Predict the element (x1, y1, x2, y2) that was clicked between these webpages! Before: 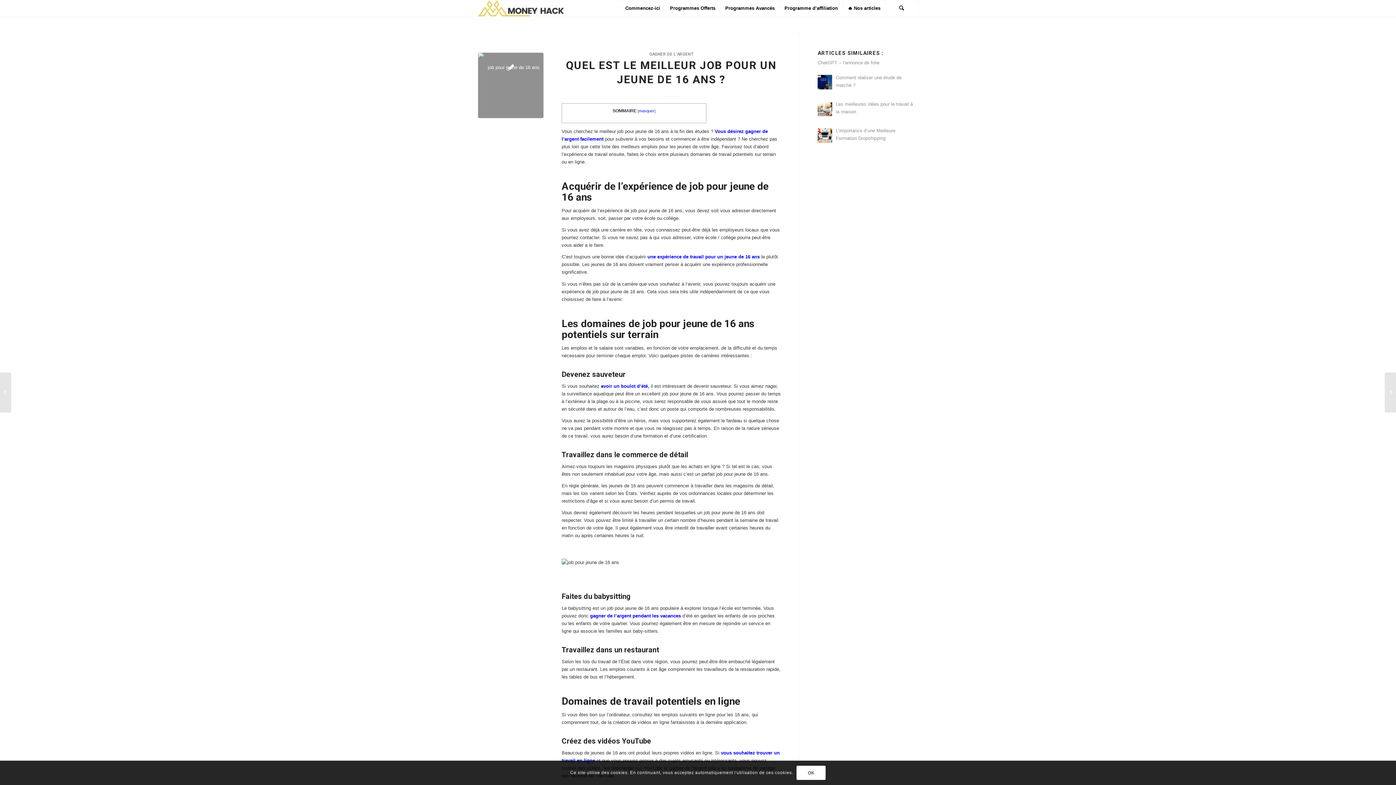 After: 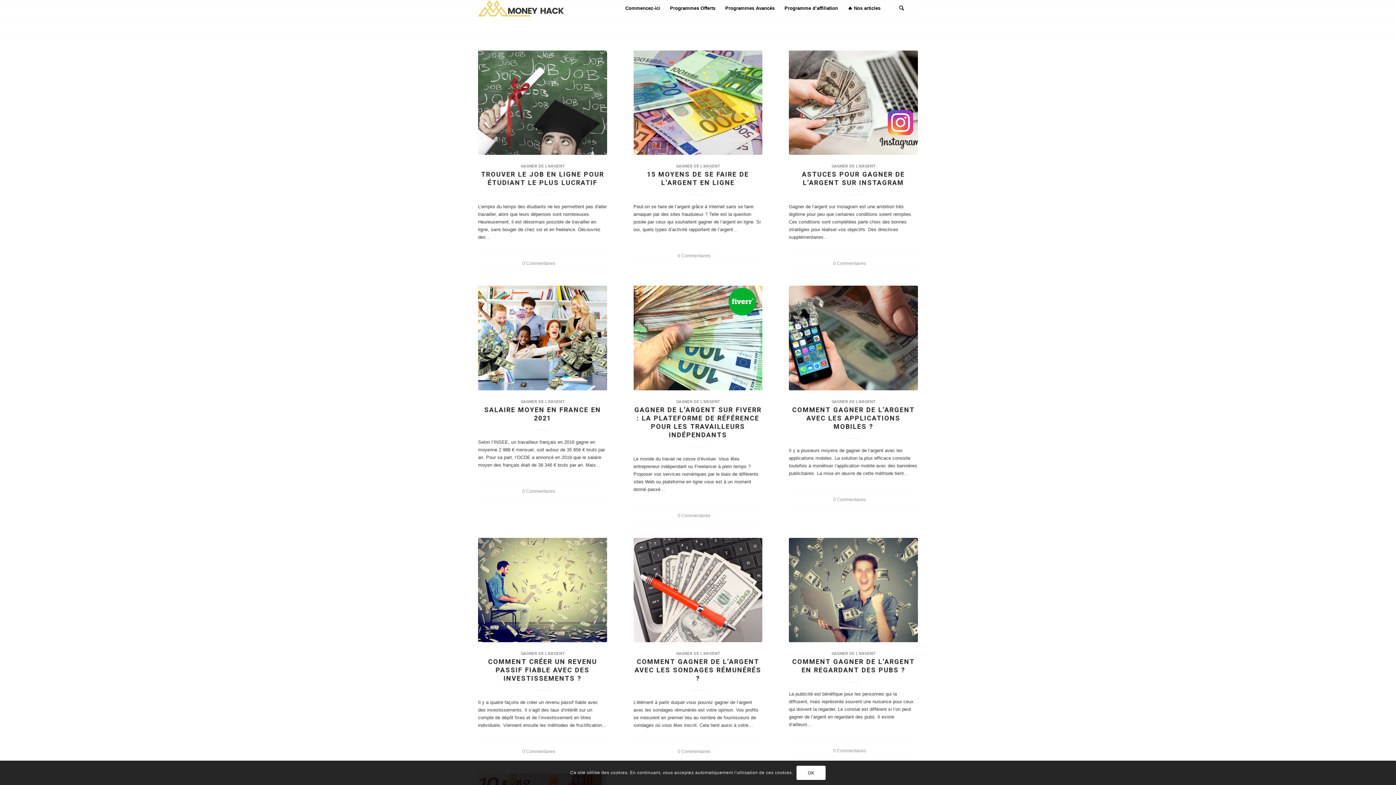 Action: label: GAGNER DE L'ARGENT bbox: (649, 51, 693, 56)